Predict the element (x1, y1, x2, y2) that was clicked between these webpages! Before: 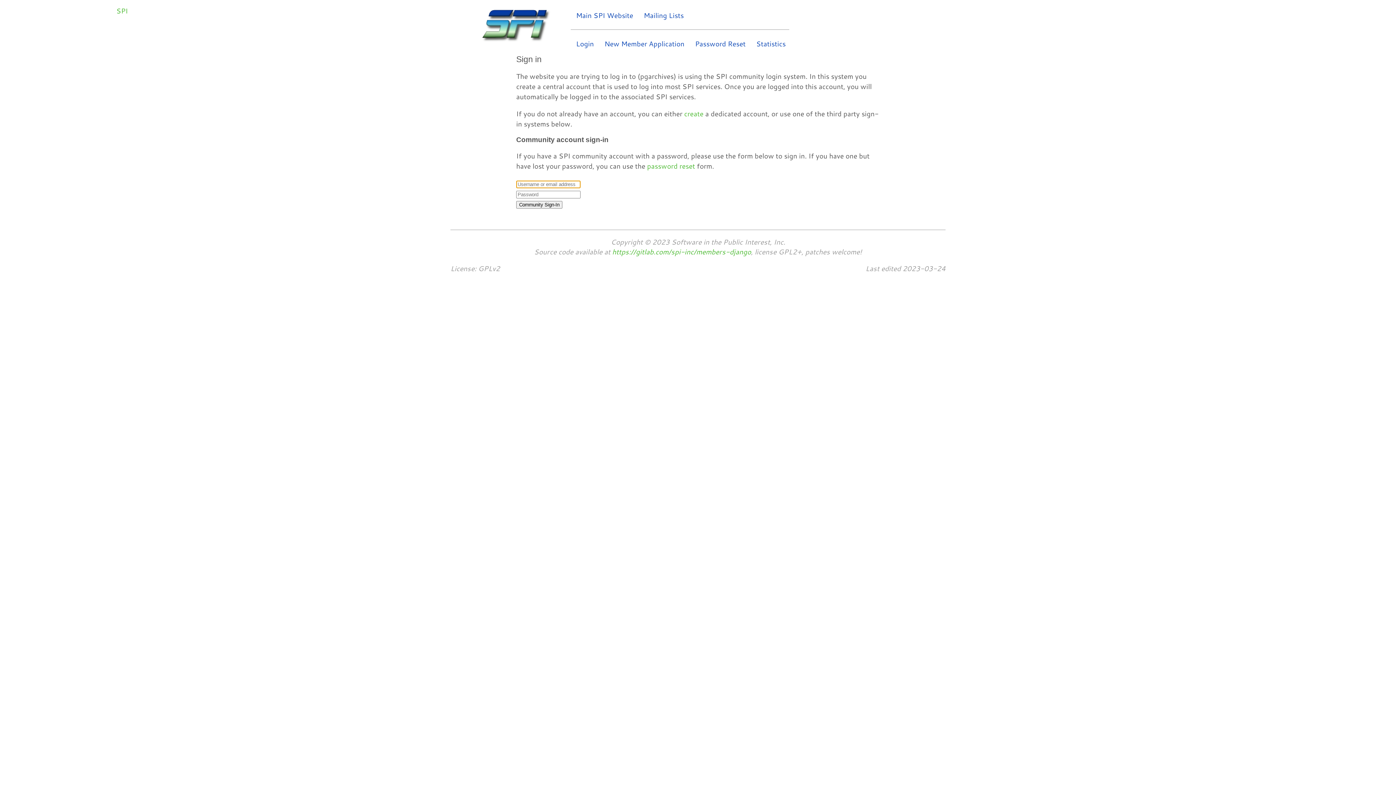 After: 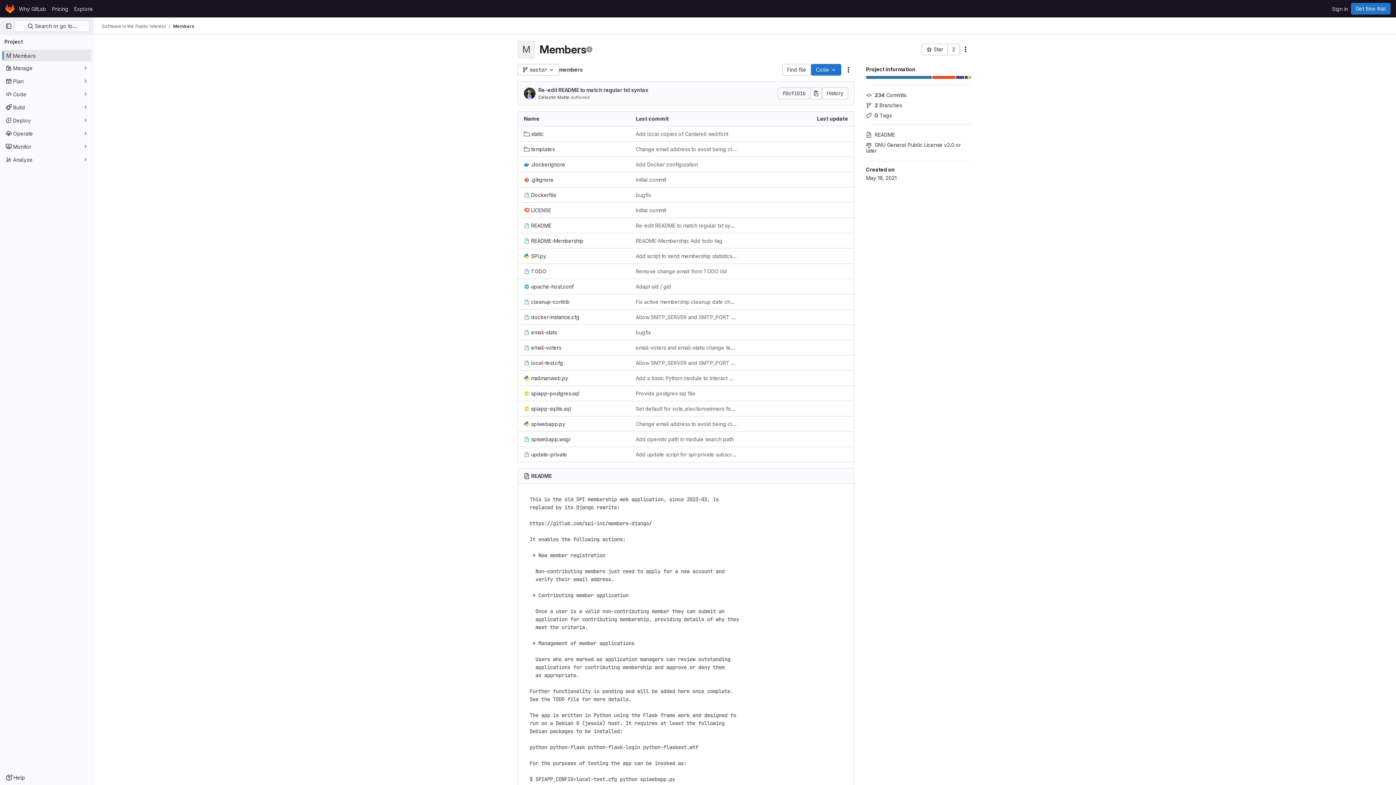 Action: bbox: (612, 247, 751, 256) label: https://gitlab.com/spi-inc/members-django